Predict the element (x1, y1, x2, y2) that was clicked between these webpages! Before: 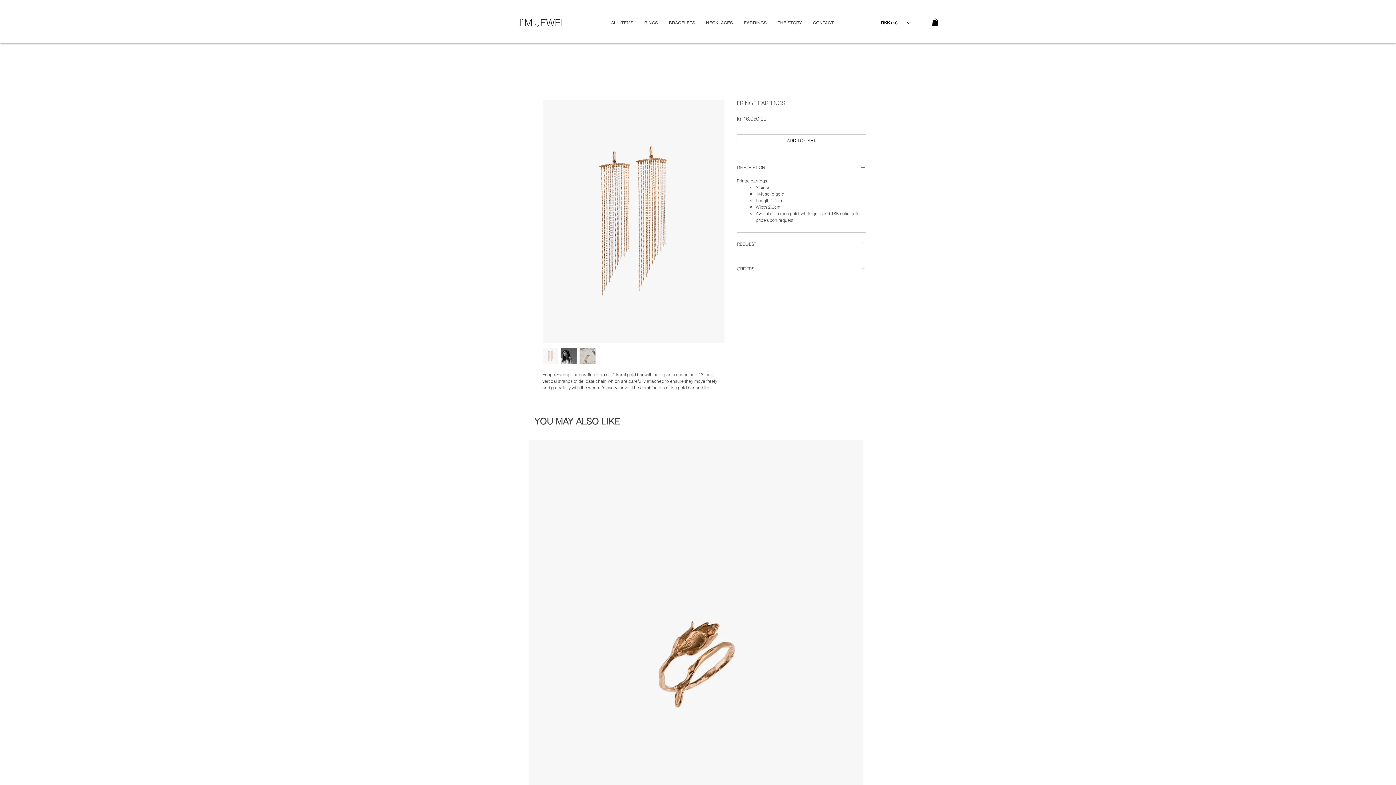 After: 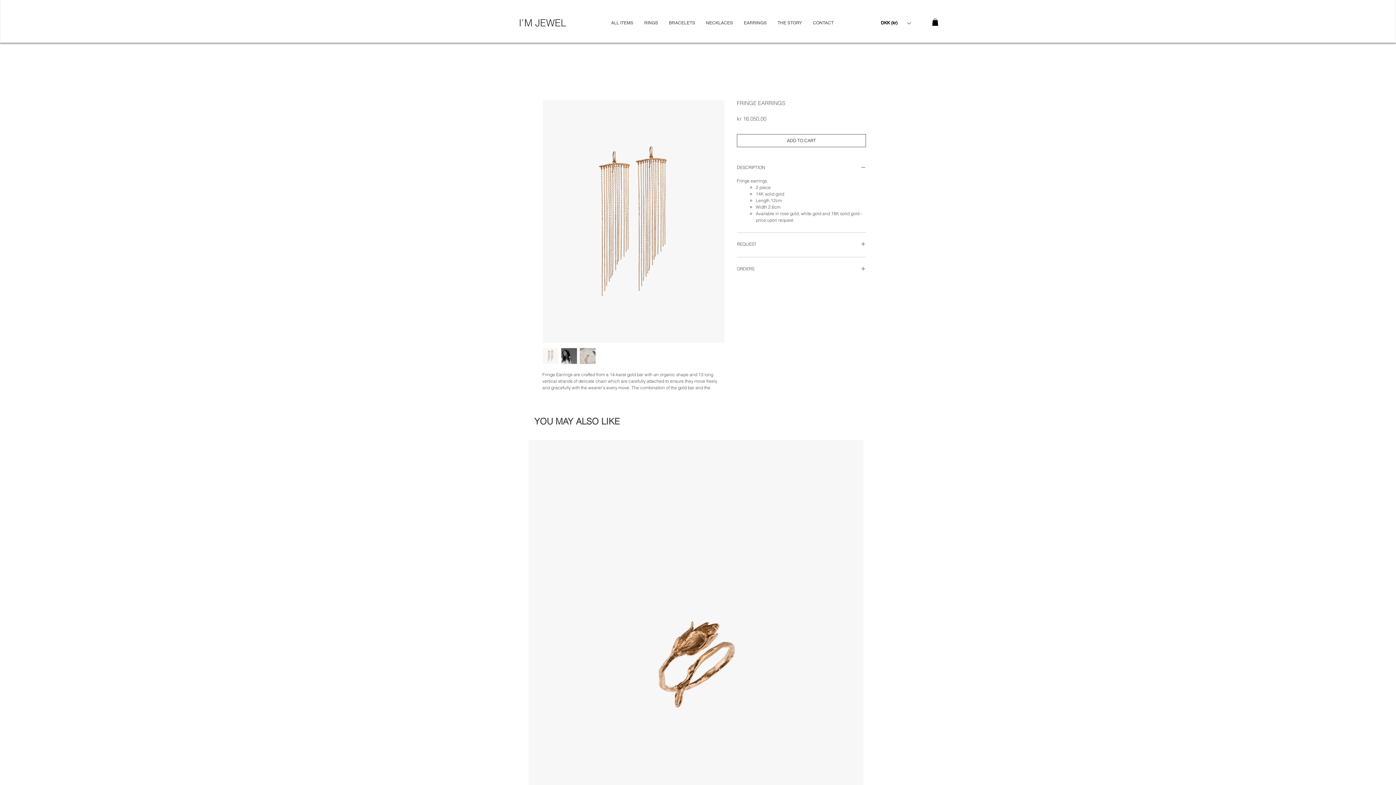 Action: bbox: (561, 347, 577, 364)